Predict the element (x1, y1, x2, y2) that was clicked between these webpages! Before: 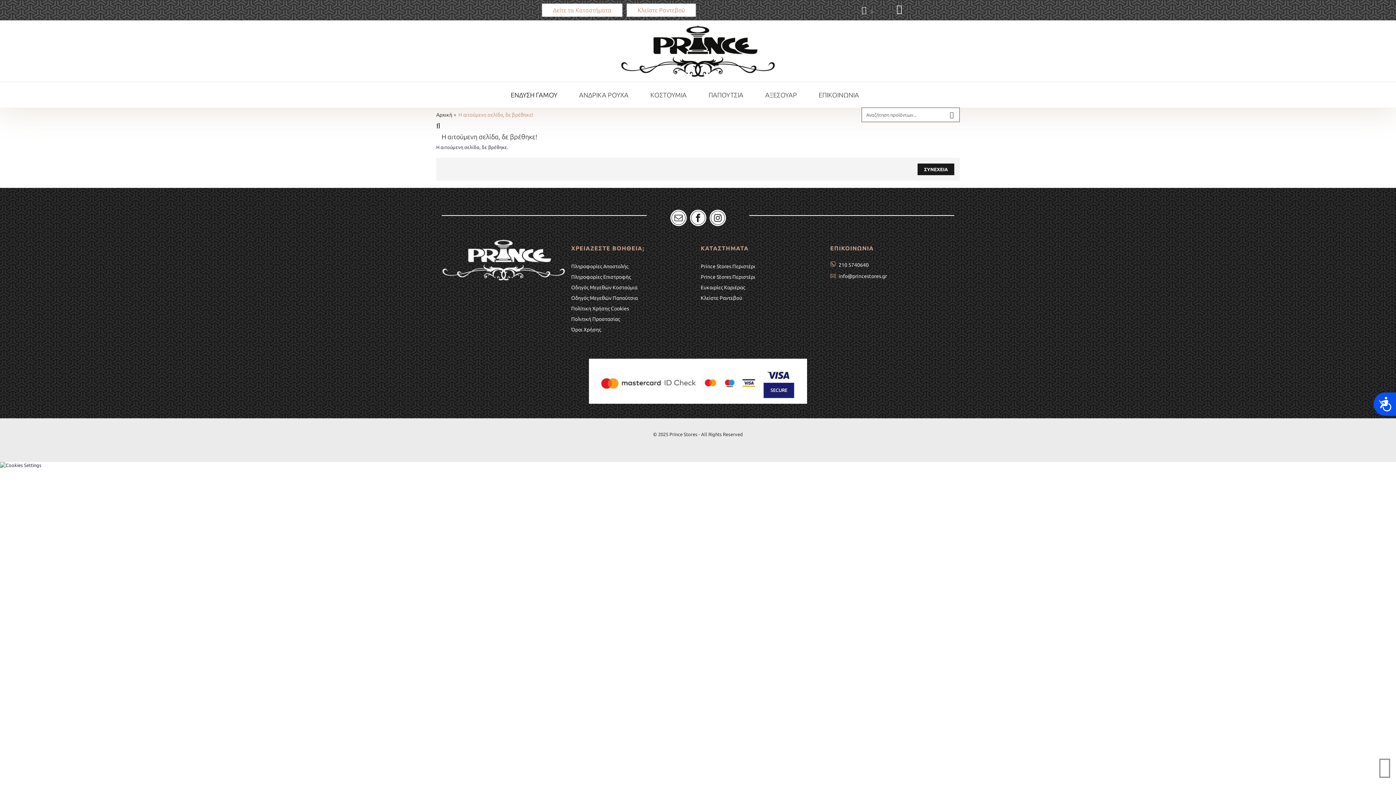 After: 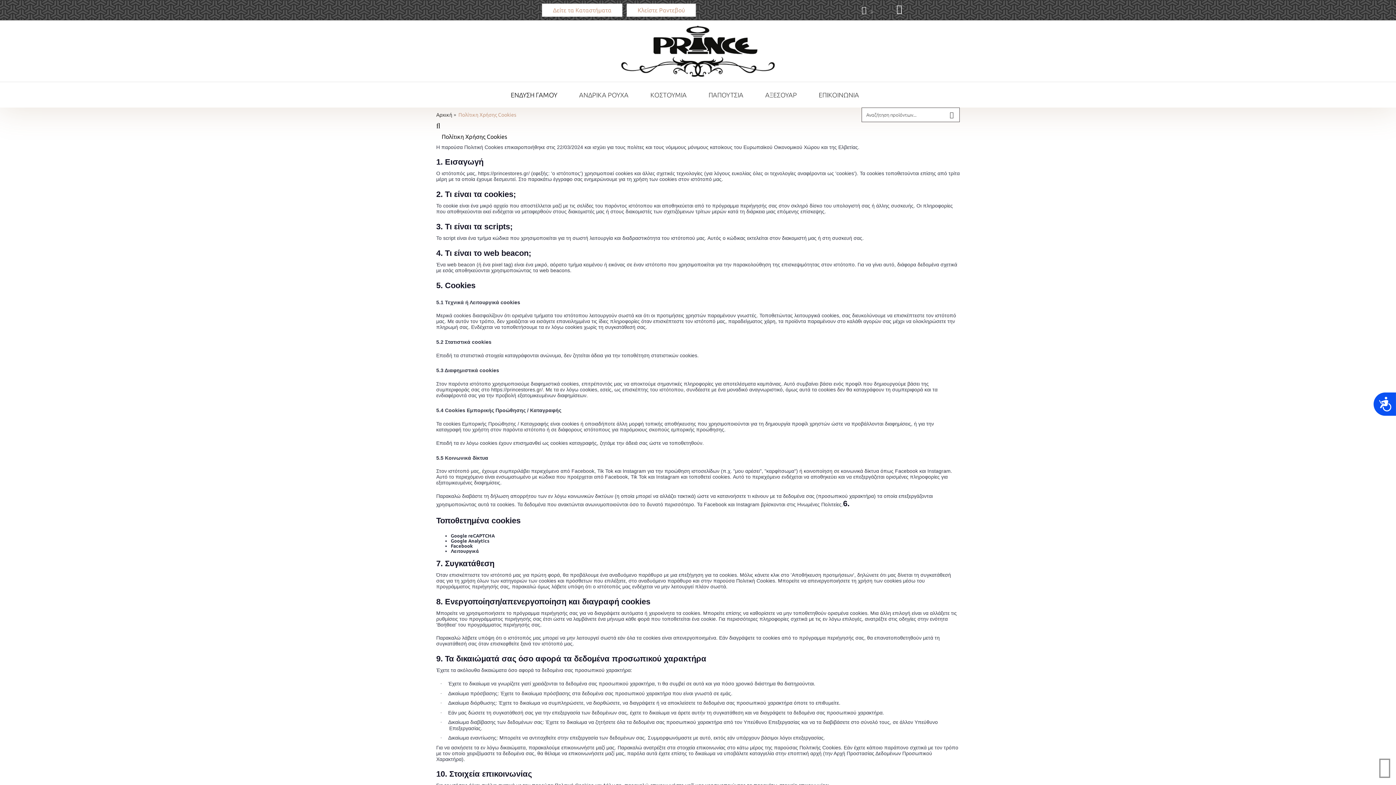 Action: label: Πολίτικη Χρήσης Cookies bbox: (571, 305, 695, 312)